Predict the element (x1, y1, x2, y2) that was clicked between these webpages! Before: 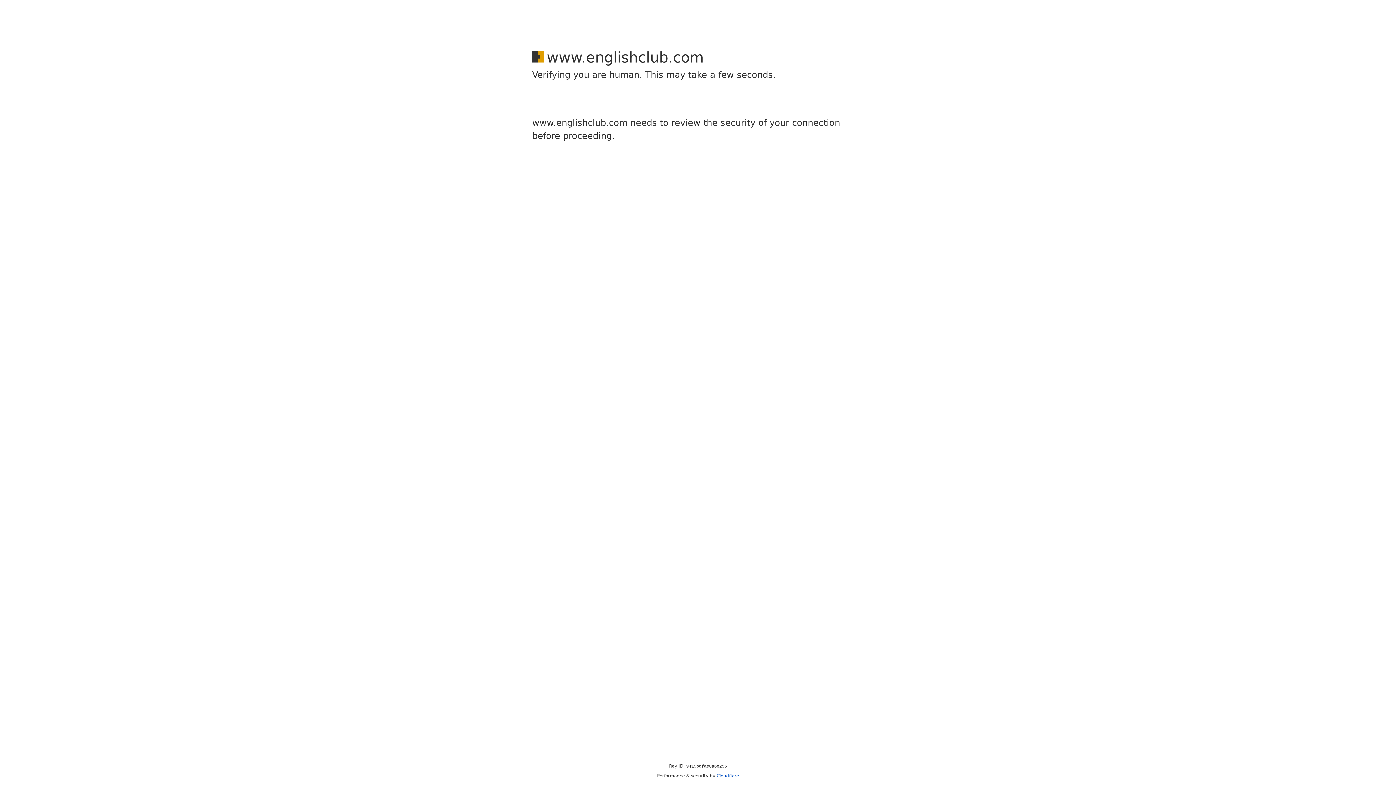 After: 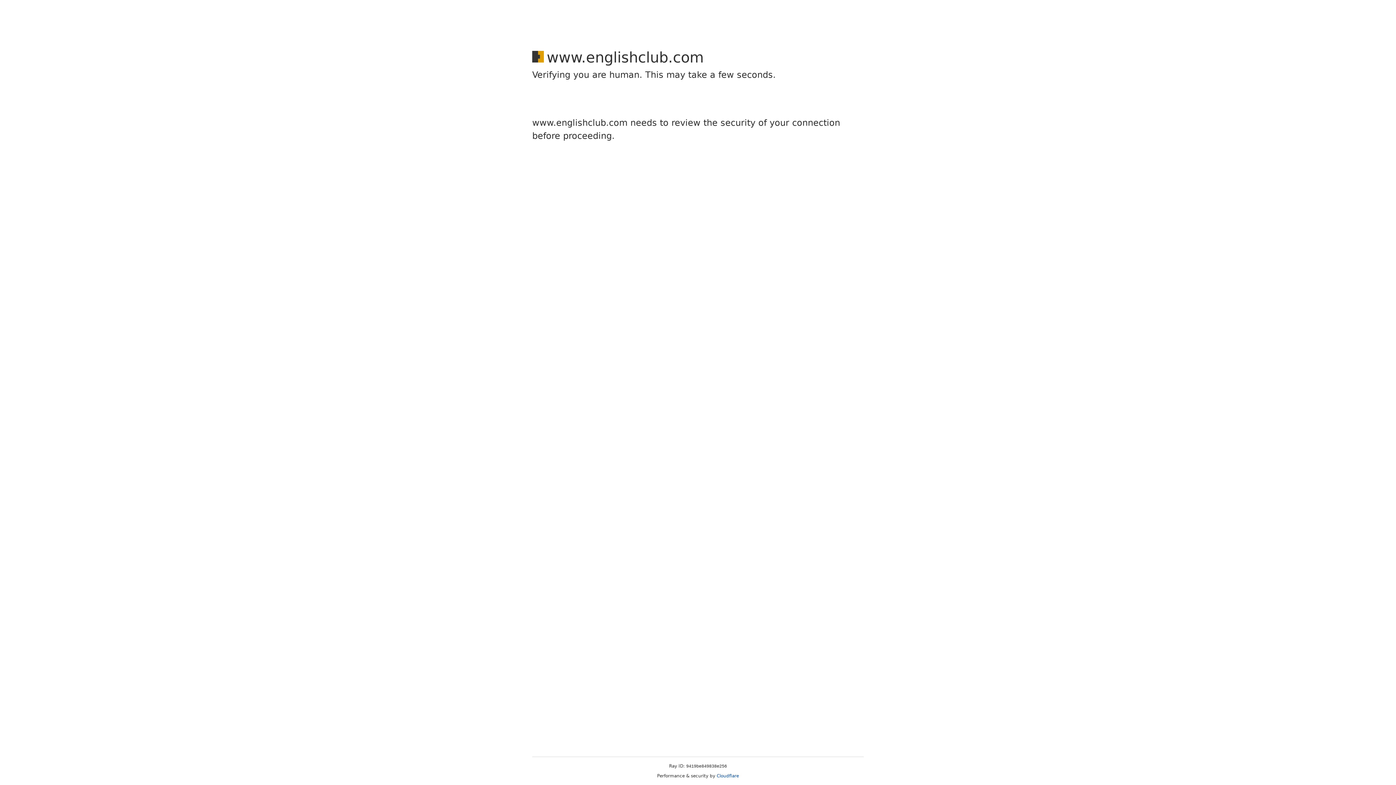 Action: bbox: (716, 773, 739, 778) label: Cloudflare